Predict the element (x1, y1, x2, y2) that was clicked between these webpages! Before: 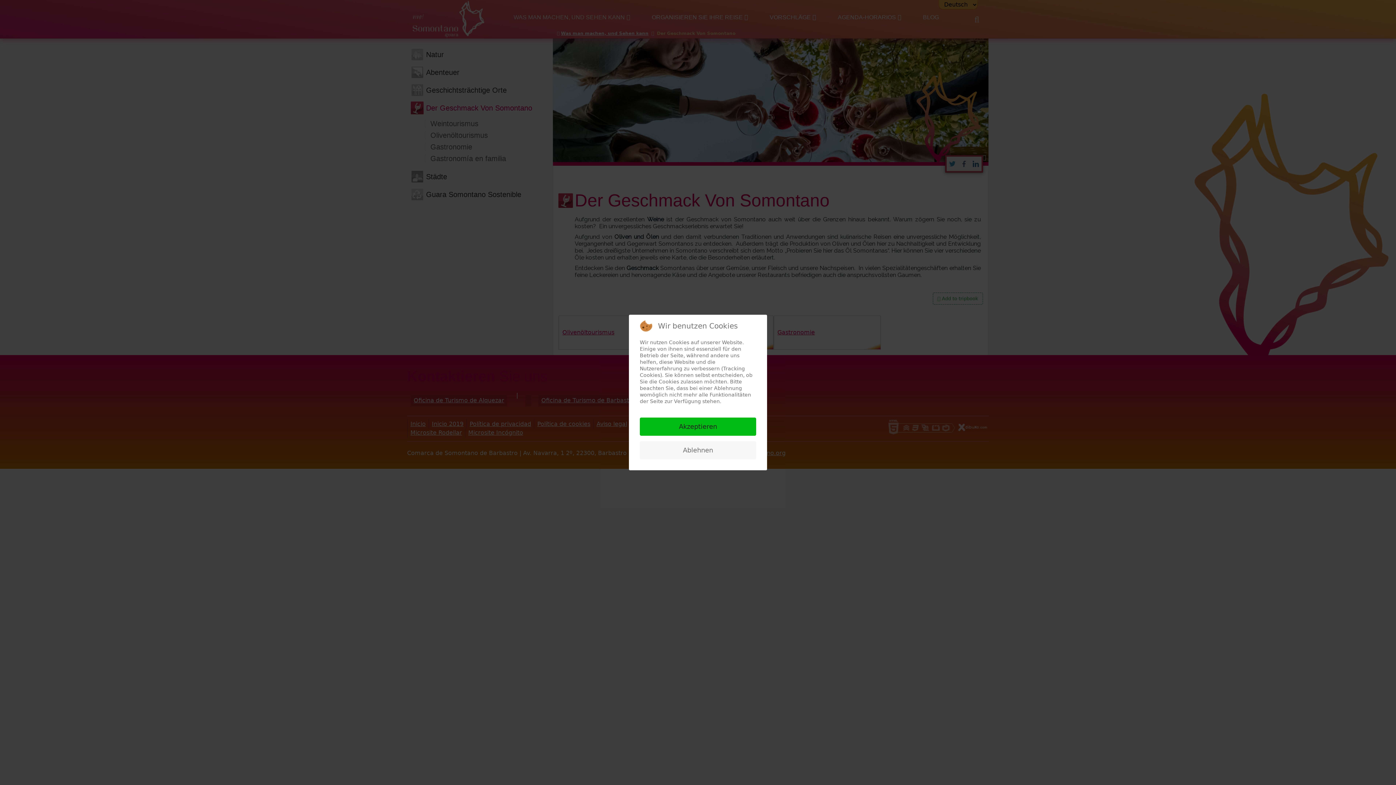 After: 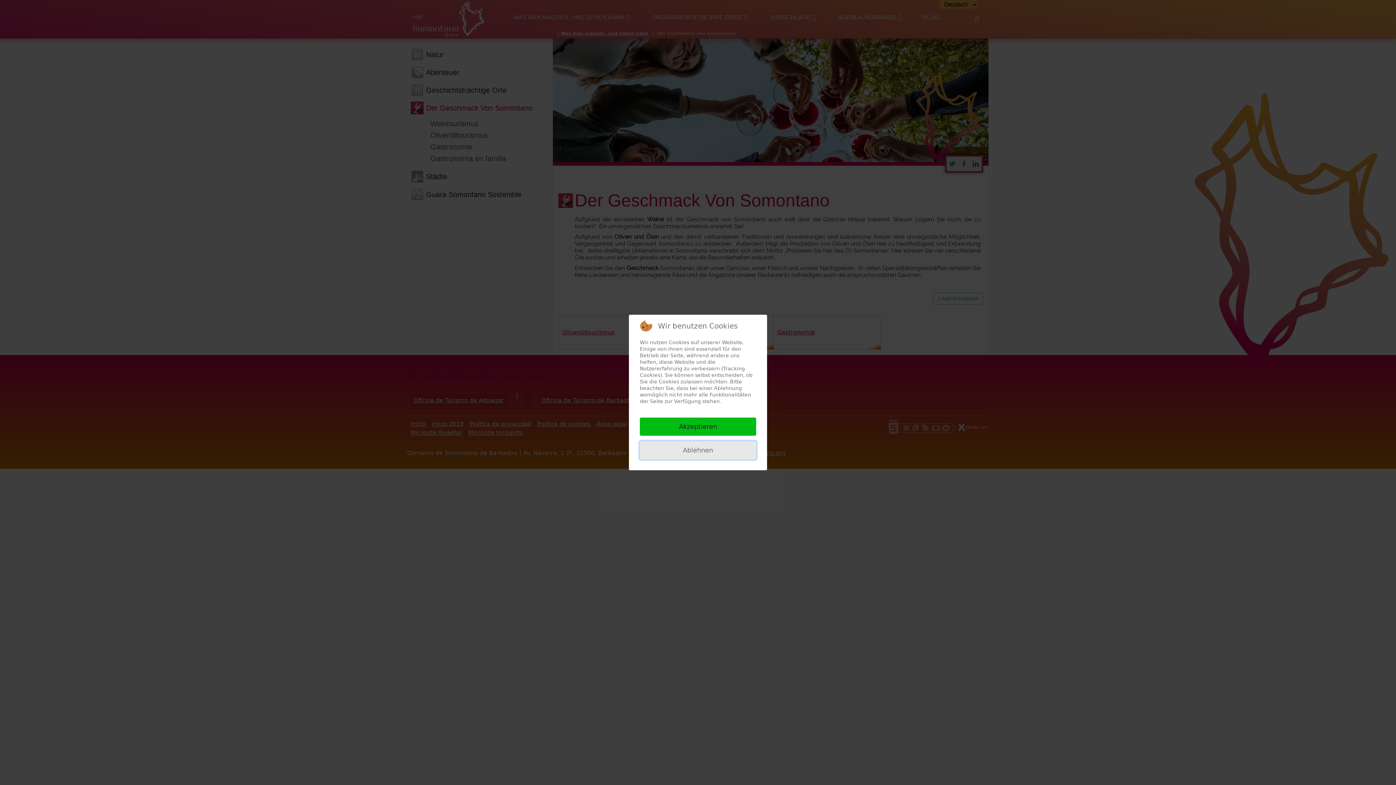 Action: bbox: (640, 441, 756, 459) label: Ablehnen